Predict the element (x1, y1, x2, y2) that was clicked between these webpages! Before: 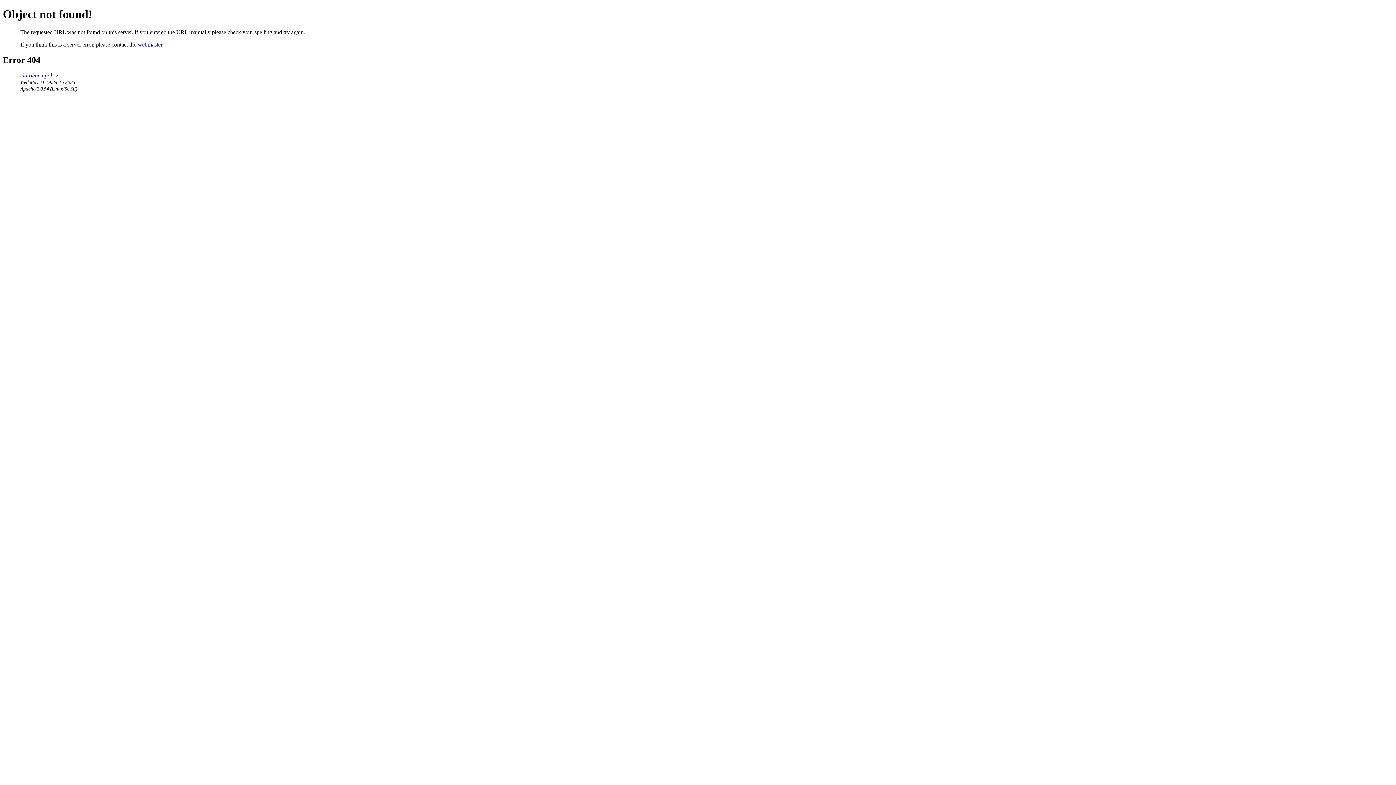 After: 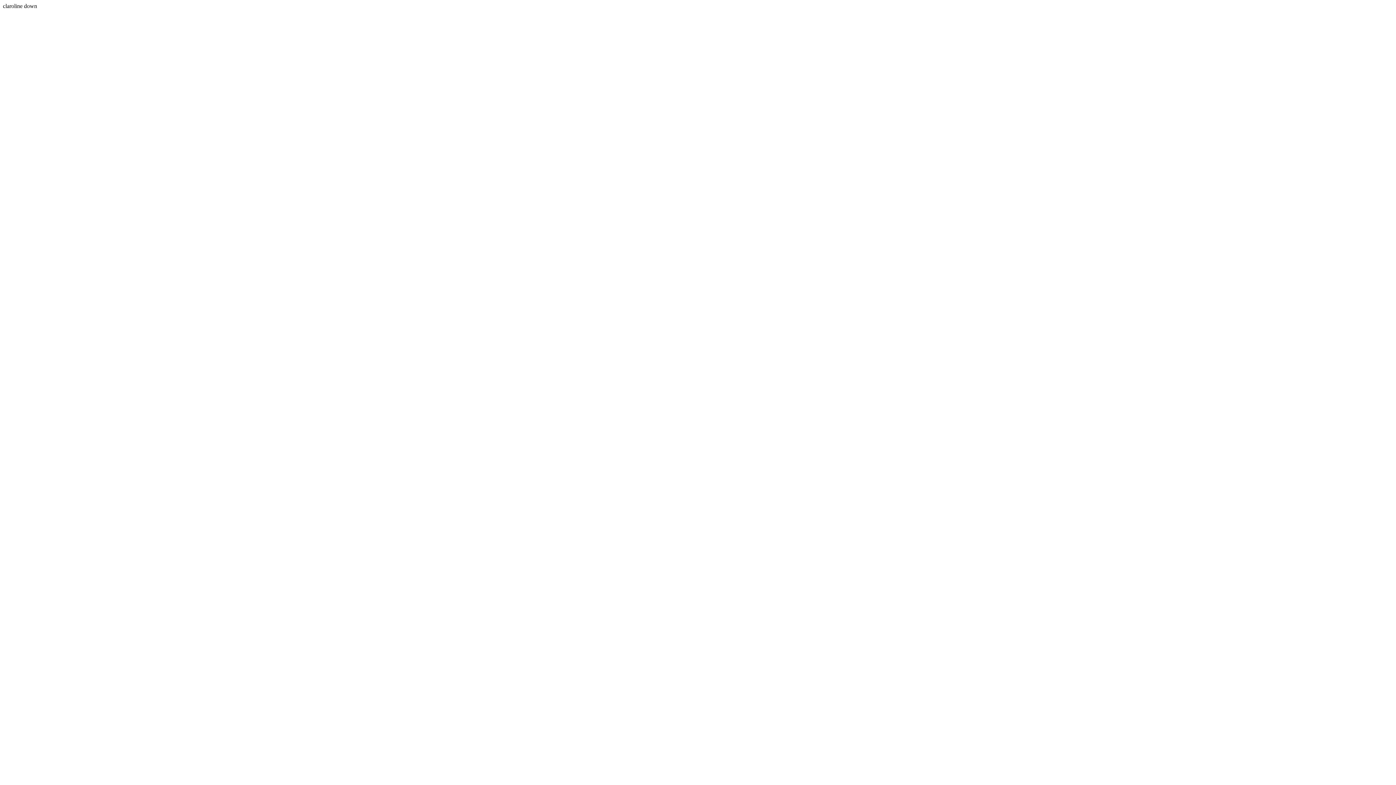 Action: bbox: (20, 72, 58, 78) label: claroline.upol.cz